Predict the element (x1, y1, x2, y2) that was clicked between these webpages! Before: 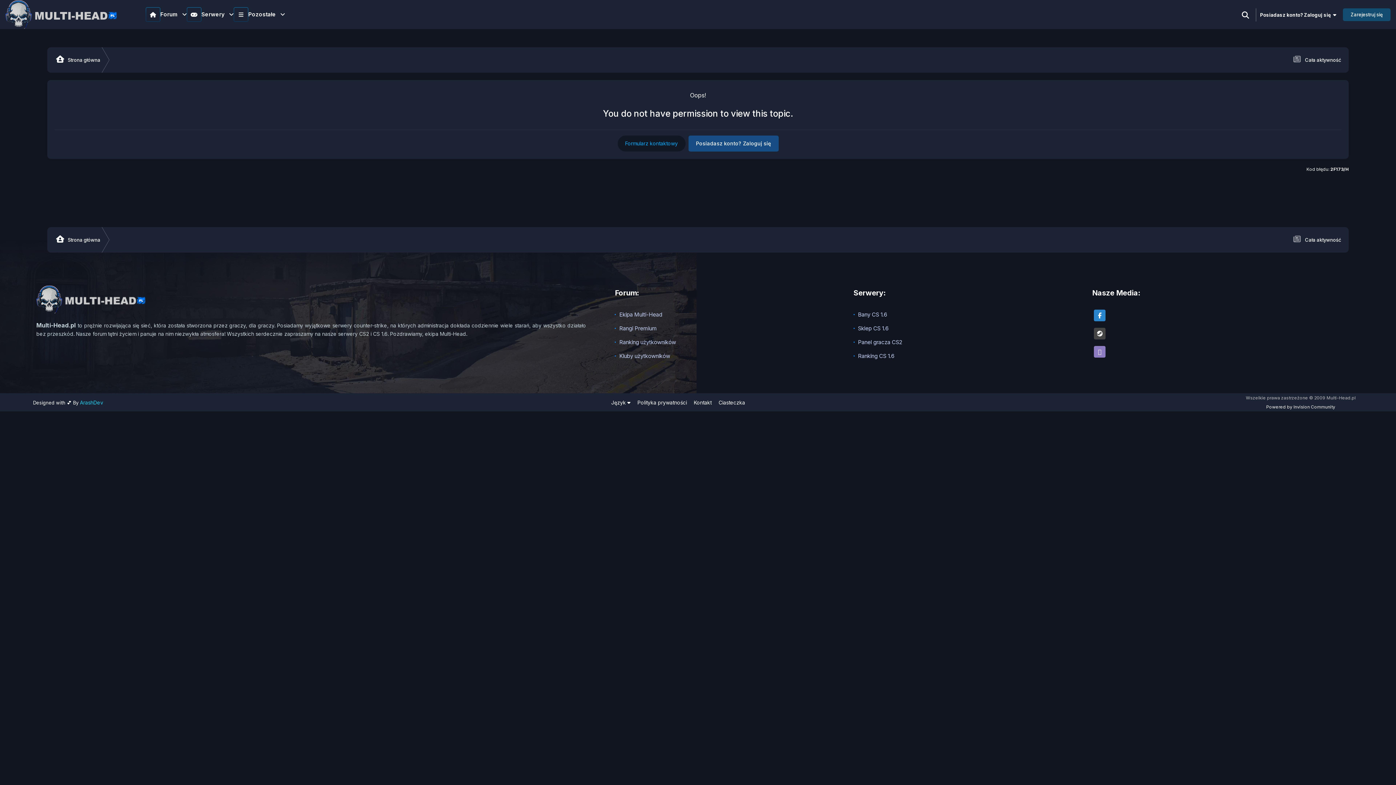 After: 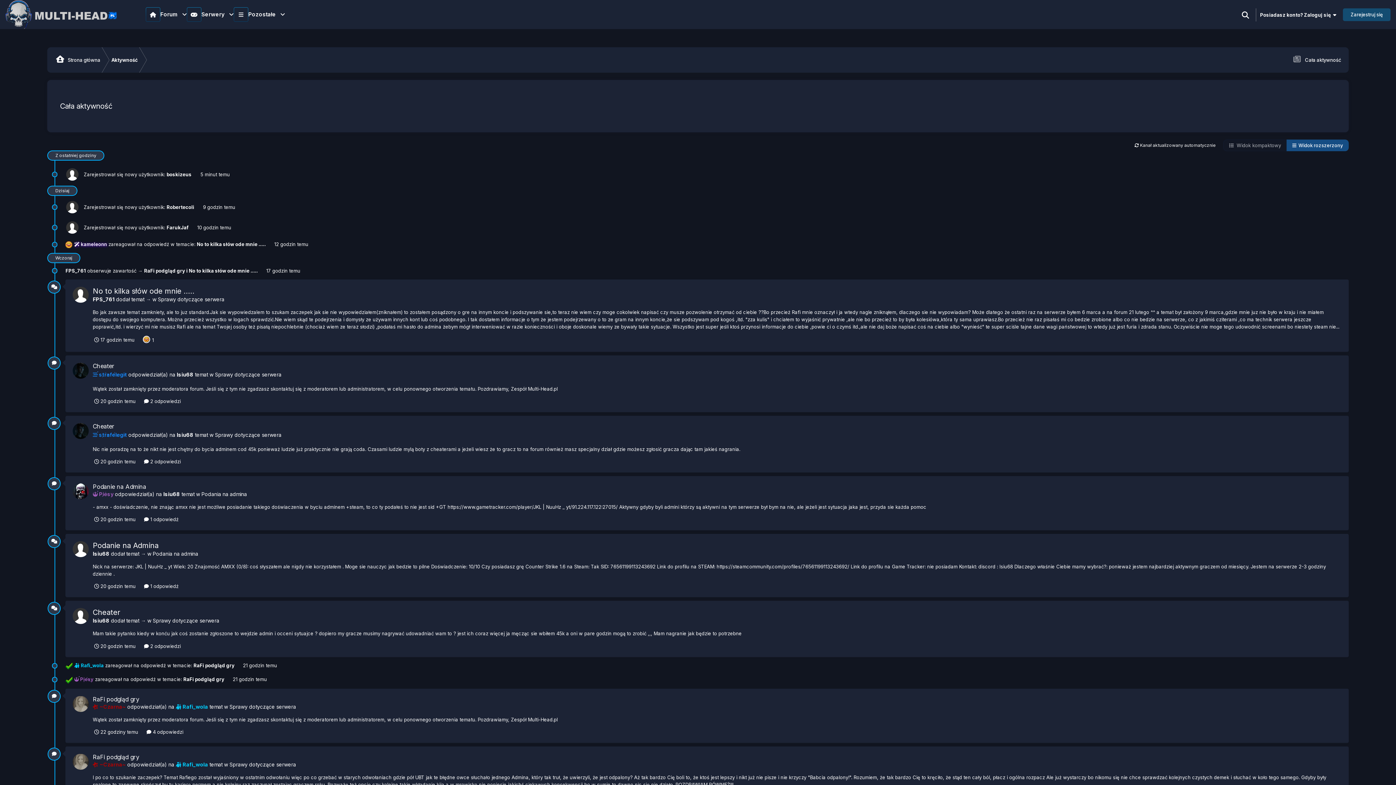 Action: label:  Cała aktywność bbox: (1283, 47, 1349, 72)